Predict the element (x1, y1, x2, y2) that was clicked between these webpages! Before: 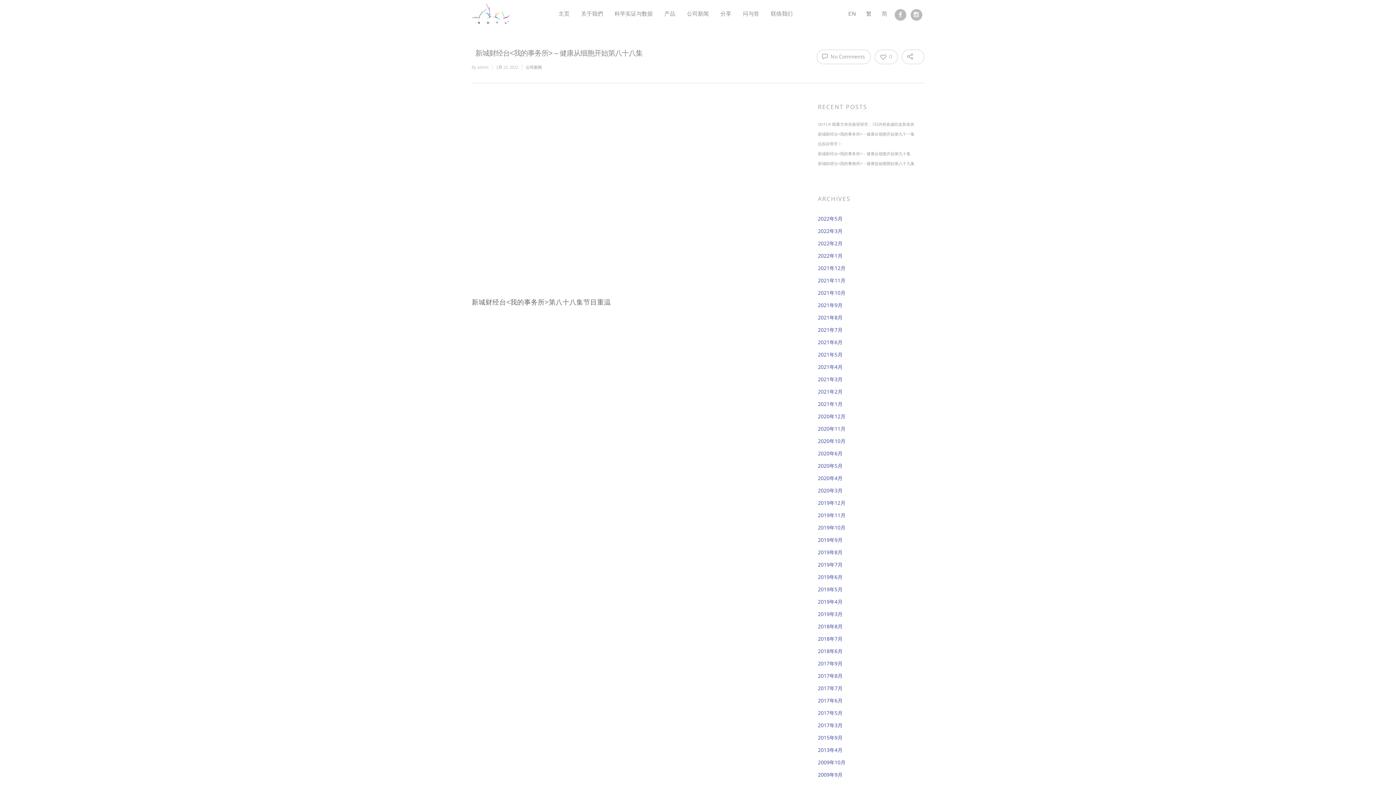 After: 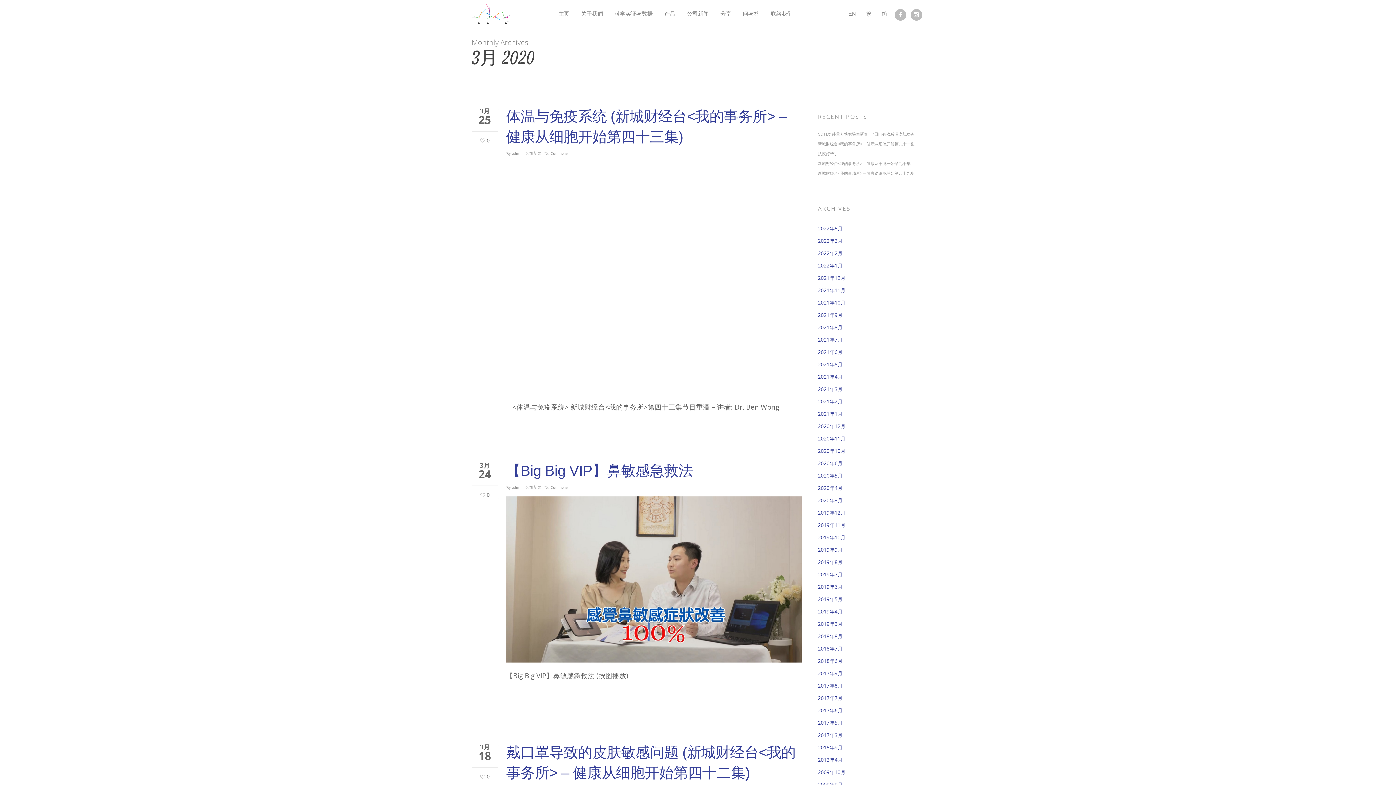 Action: bbox: (818, 486, 924, 495) label: 2020年3月